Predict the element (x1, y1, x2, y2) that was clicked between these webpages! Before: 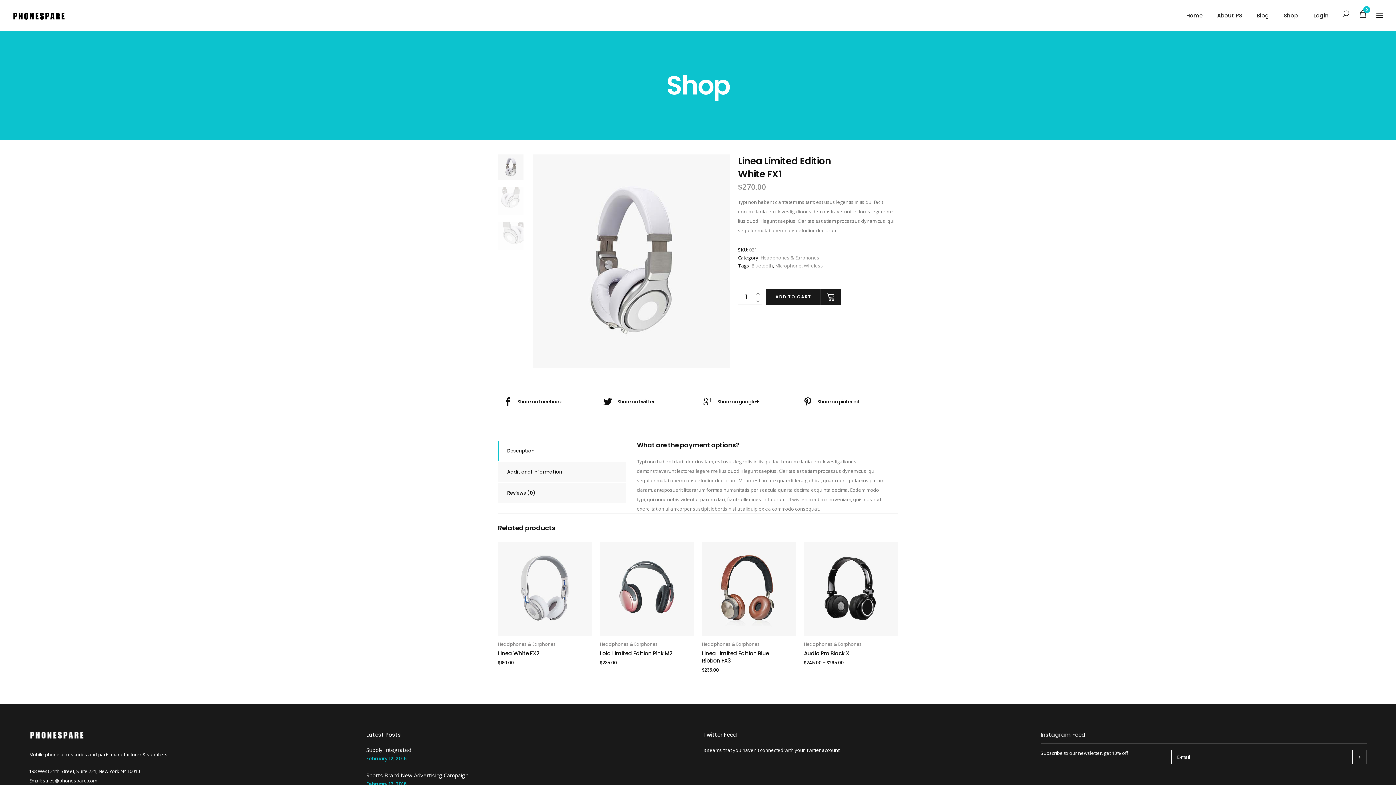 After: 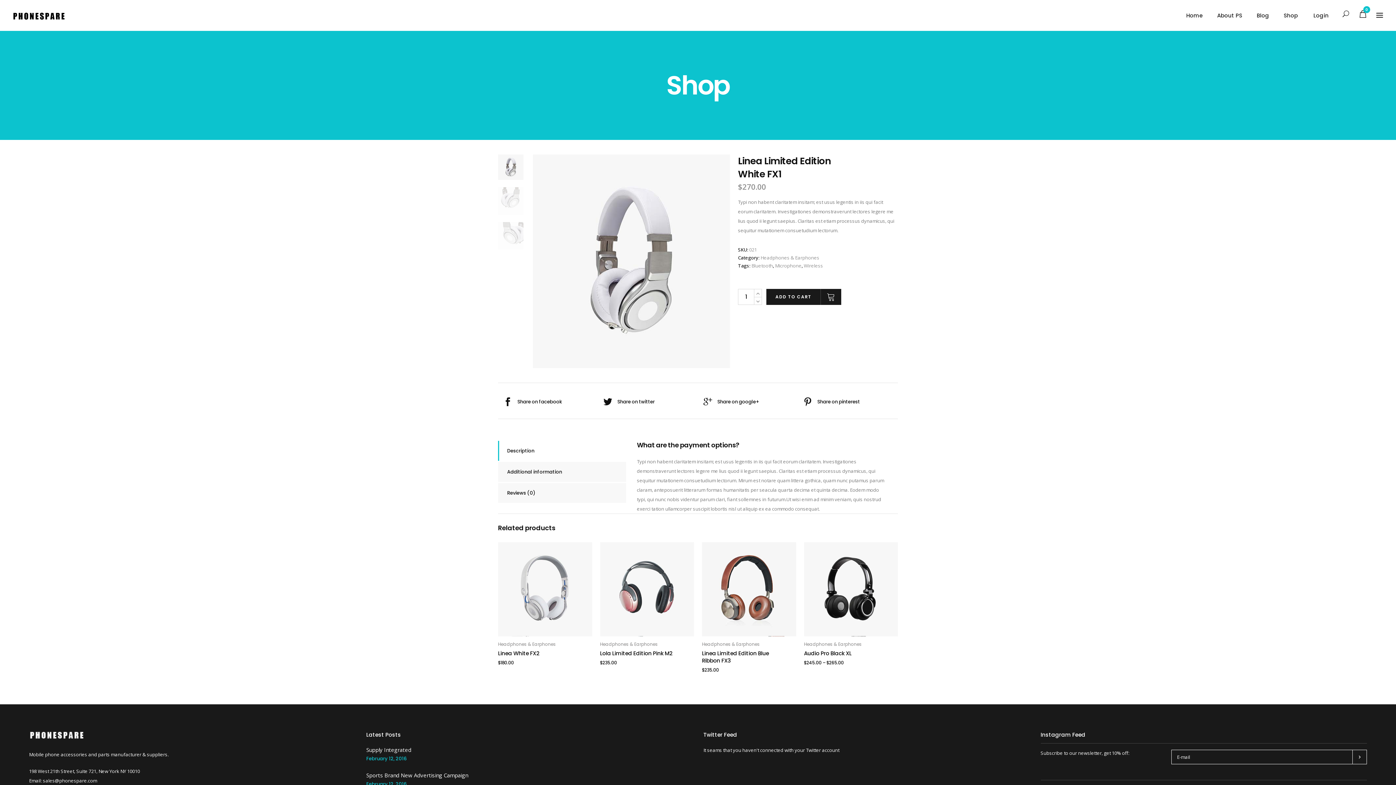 Action: bbox: (498, 441, 626, 461) label: Description